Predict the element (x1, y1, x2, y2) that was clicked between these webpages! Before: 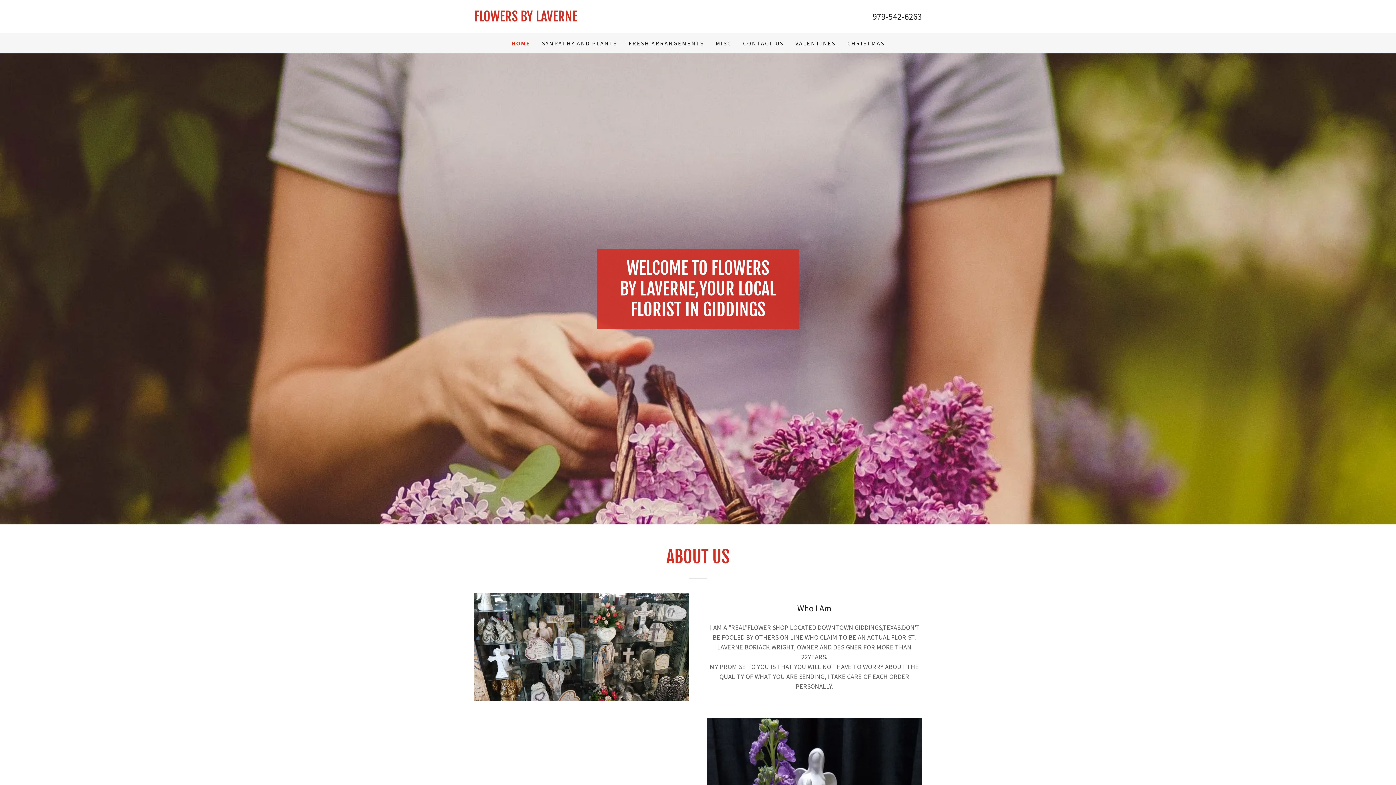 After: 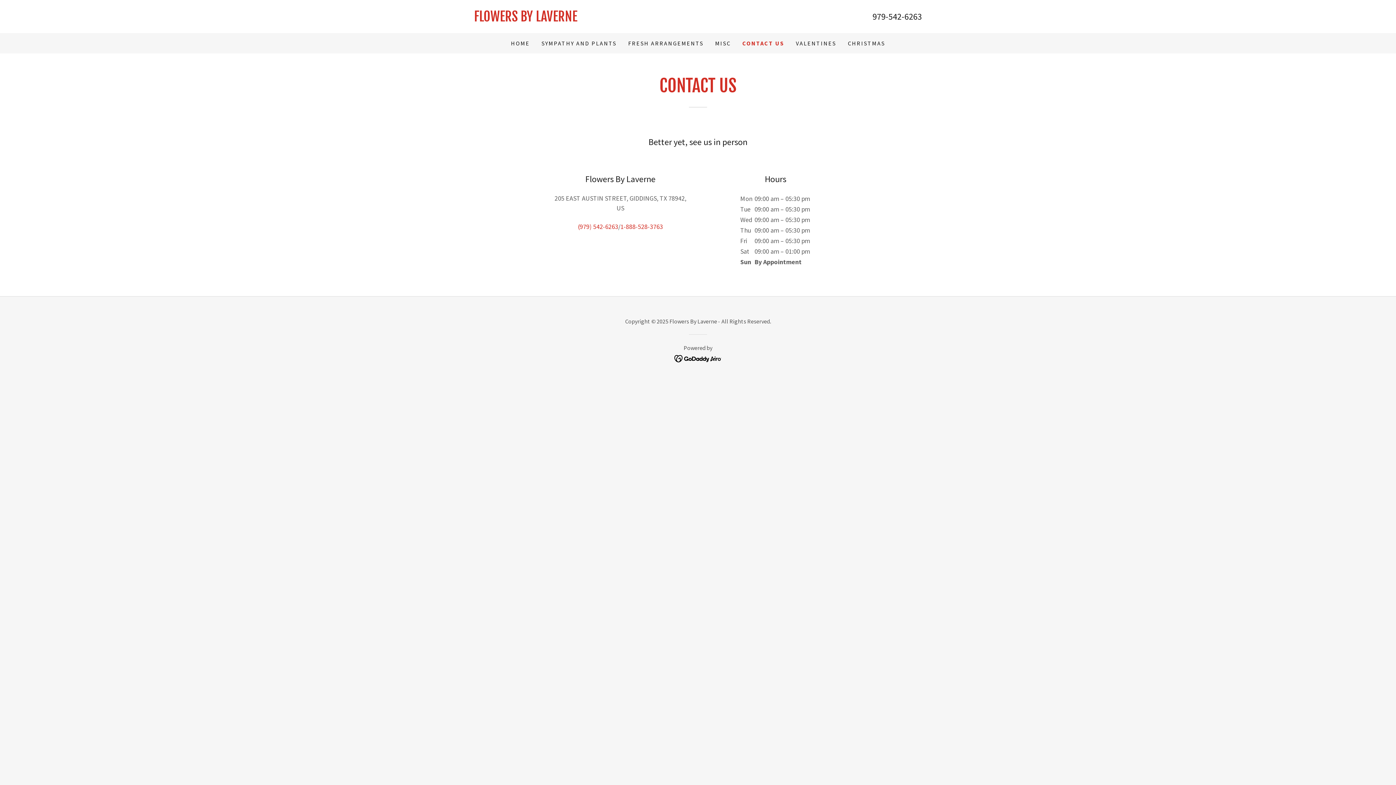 Action: bbox: (741, 36, 786, 49) label: CONTACT US